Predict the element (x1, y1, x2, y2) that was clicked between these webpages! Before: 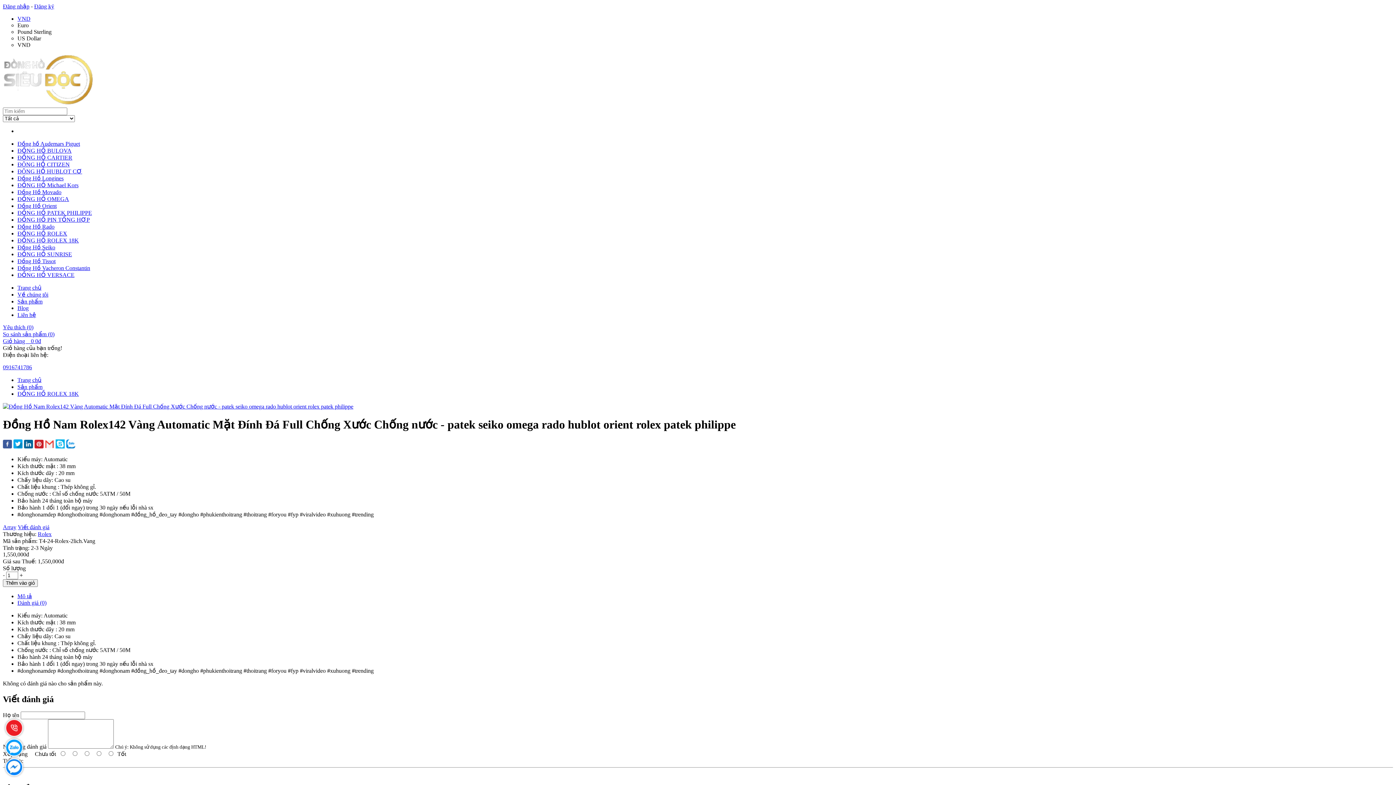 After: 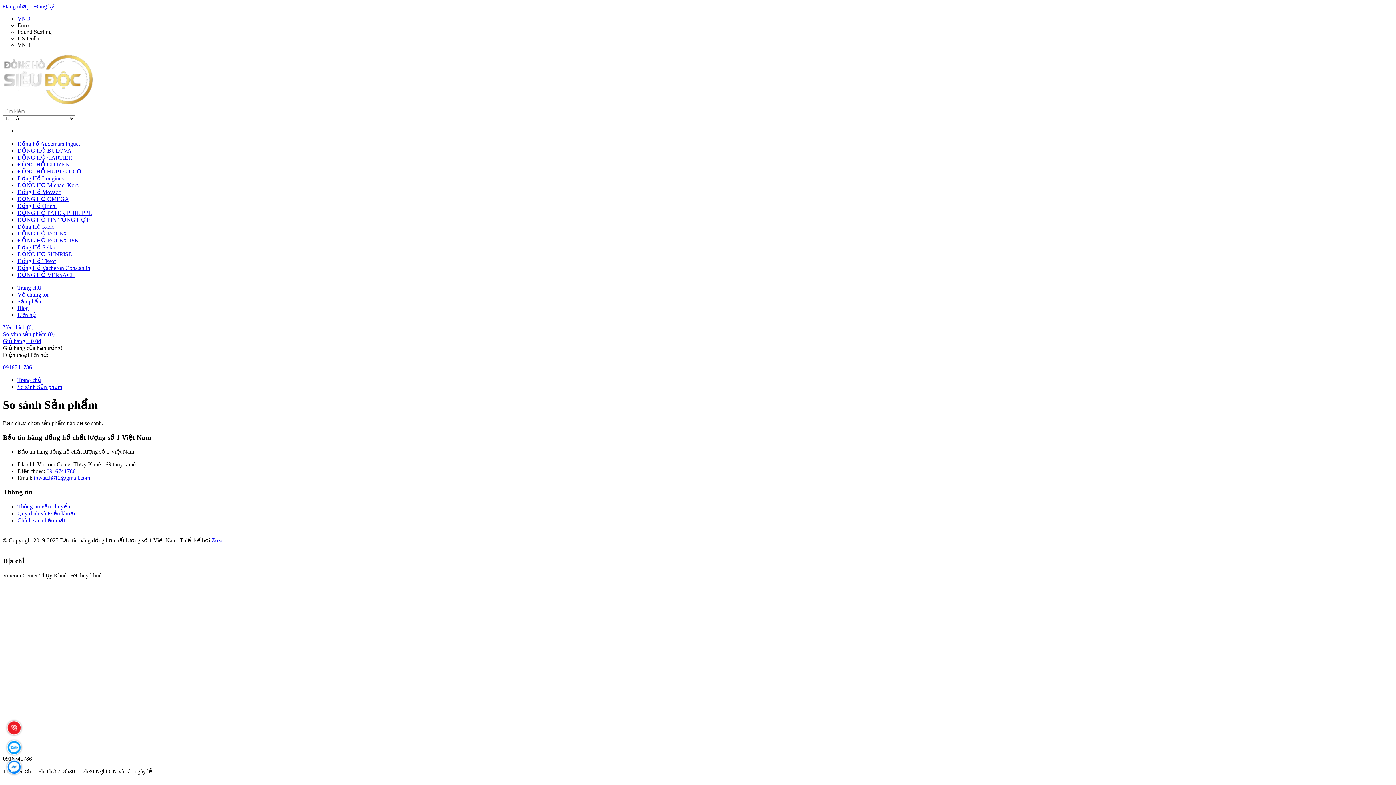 Action: label: So sánh sản phẩm (0) bbox: (2, 330, 1393, 337)